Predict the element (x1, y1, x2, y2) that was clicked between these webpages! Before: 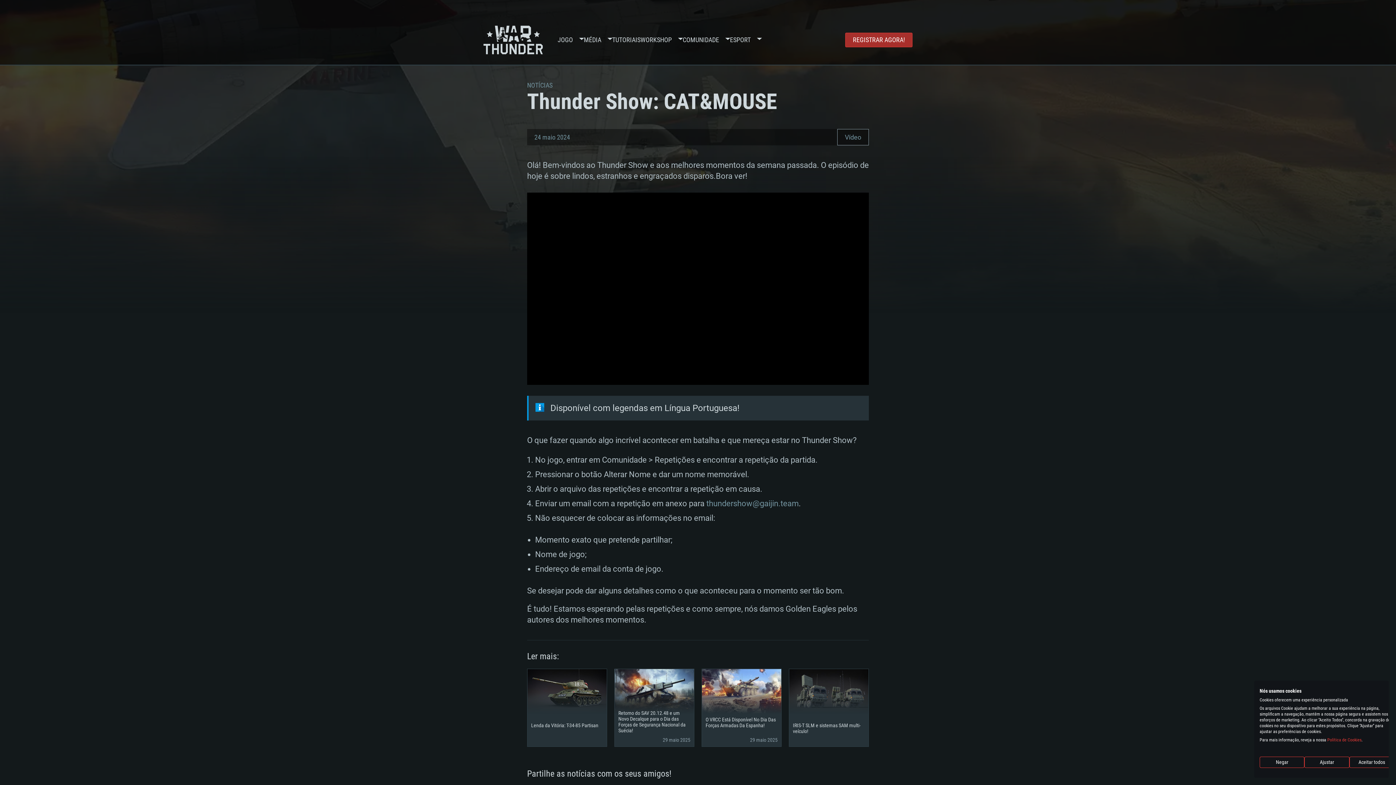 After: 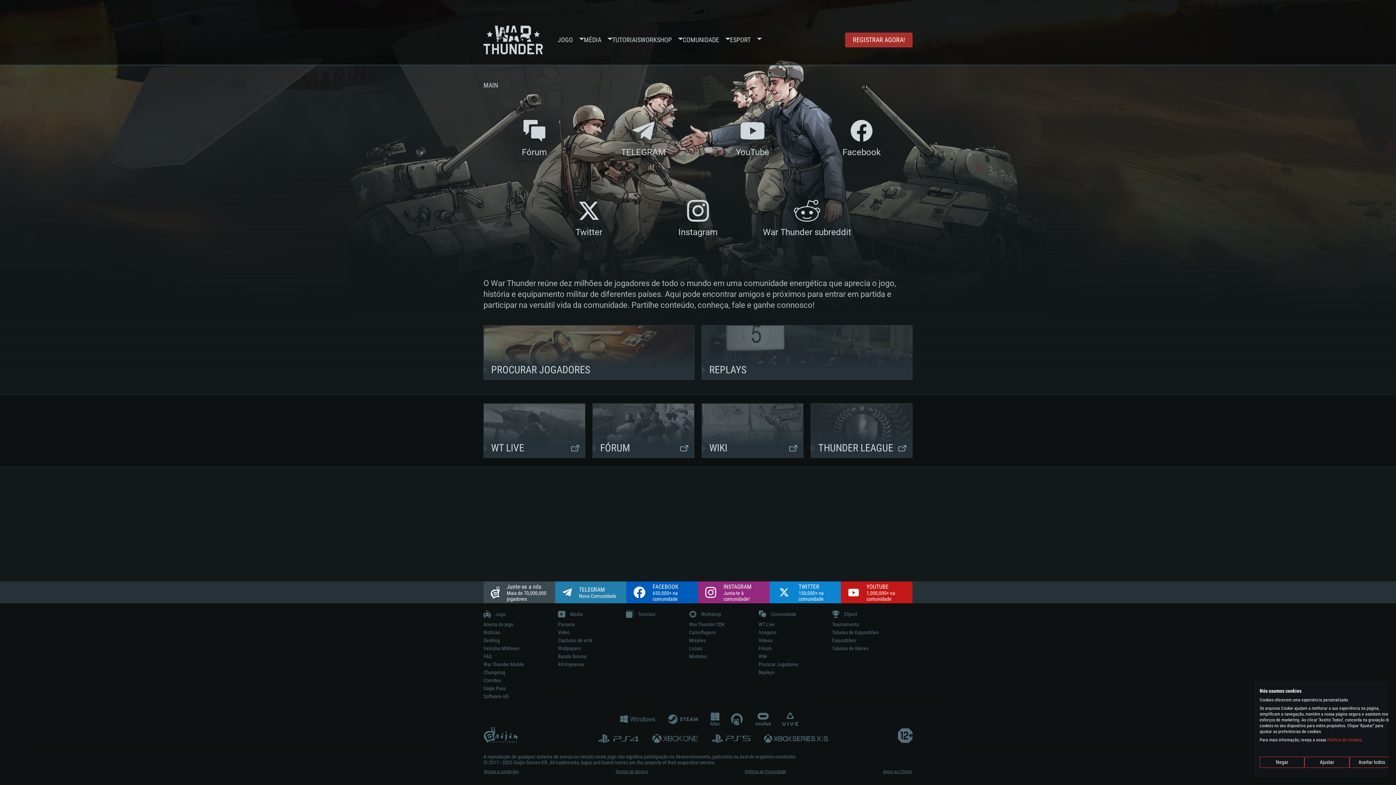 Action: bbox: (682, 14, 719, 65) label: COMUNIDADE